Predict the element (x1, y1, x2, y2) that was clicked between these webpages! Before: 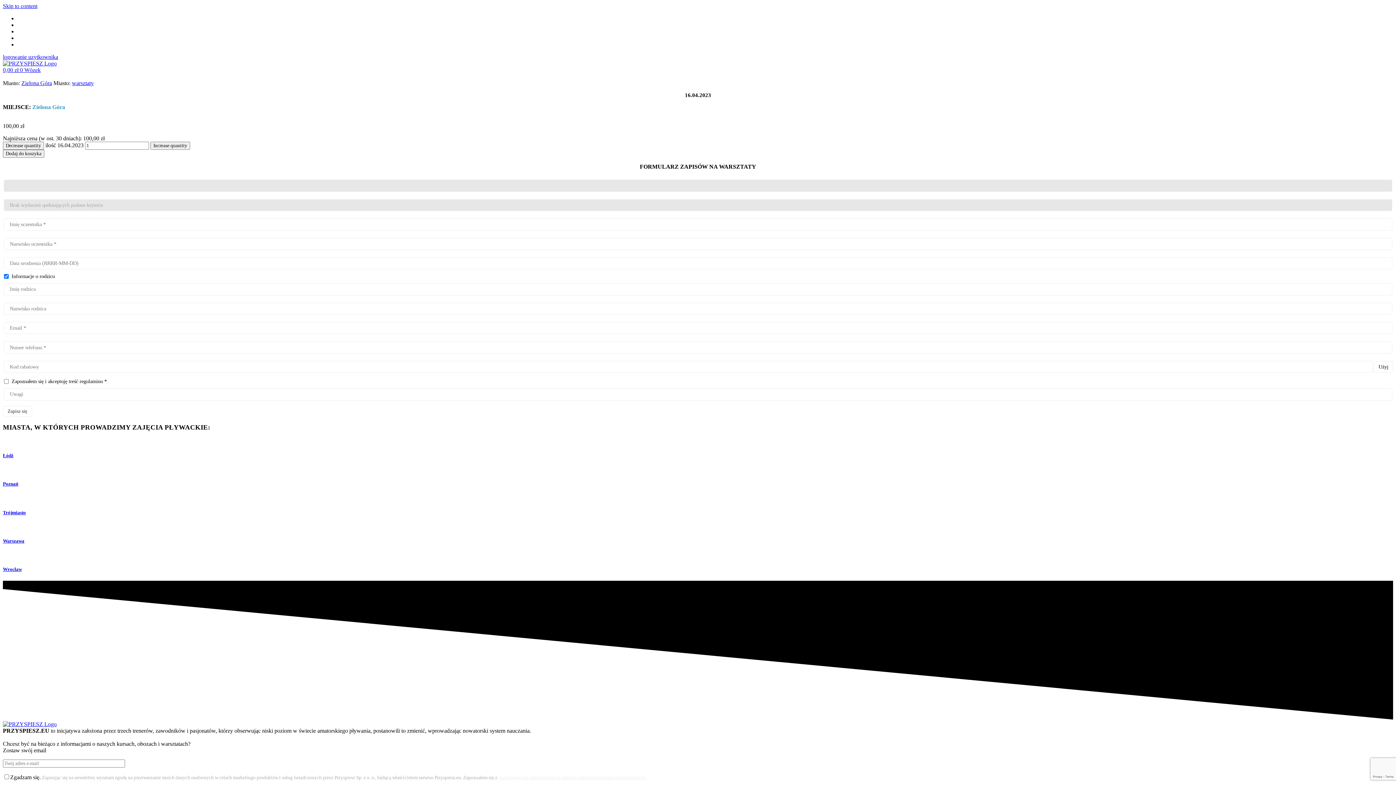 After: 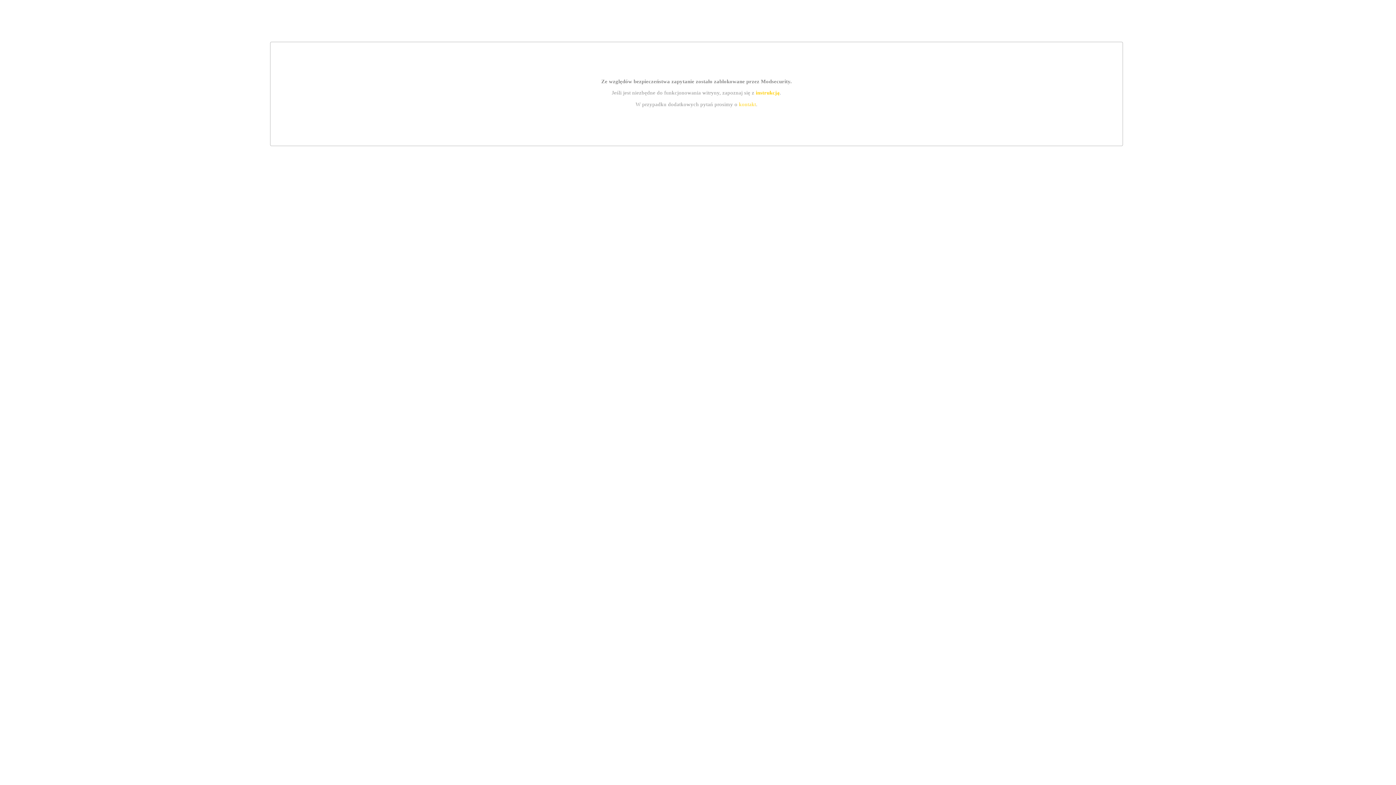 Action: label: Wrocław bbox: (2, 567, 21, 572)